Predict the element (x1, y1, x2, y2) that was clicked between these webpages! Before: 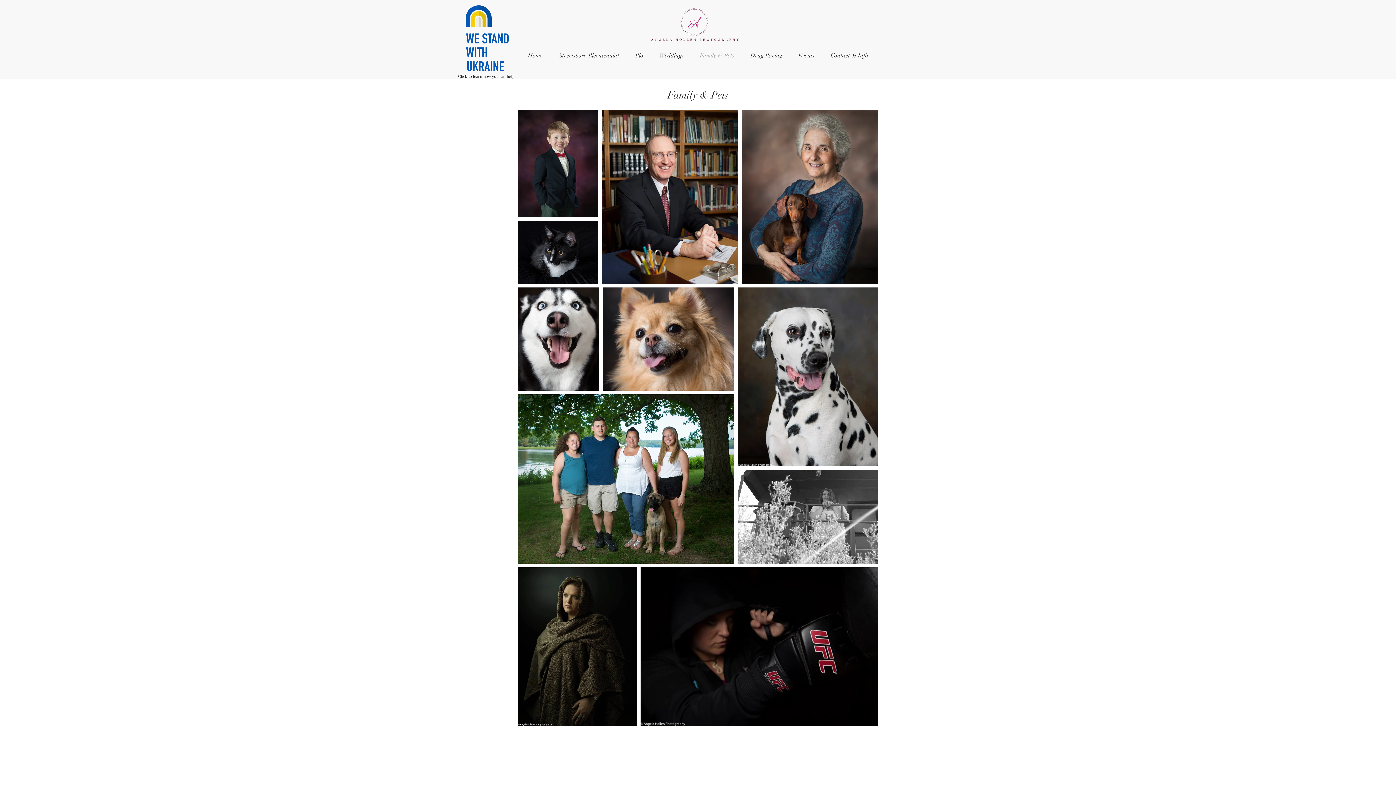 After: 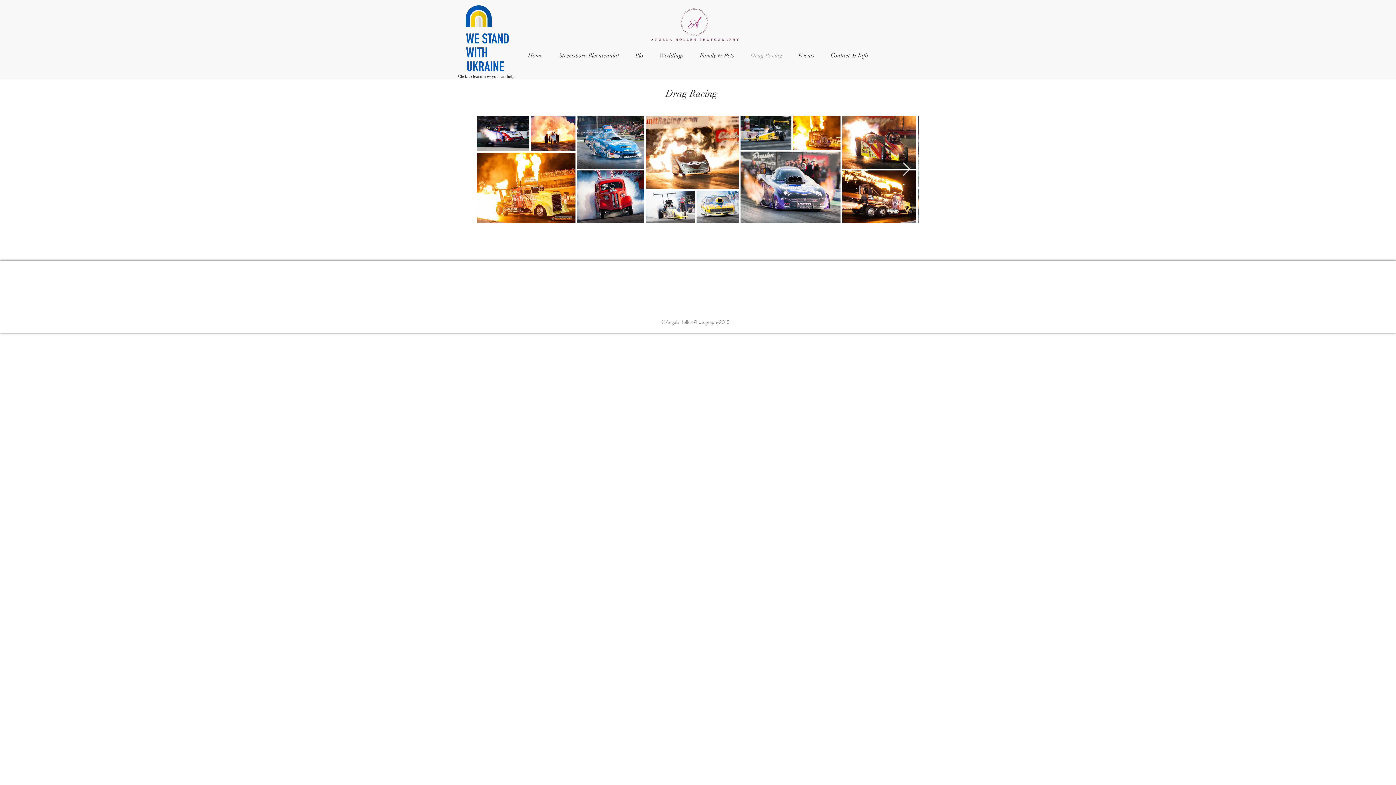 Action: bbox: (742, 48, 790, 63) label: Drag Racing